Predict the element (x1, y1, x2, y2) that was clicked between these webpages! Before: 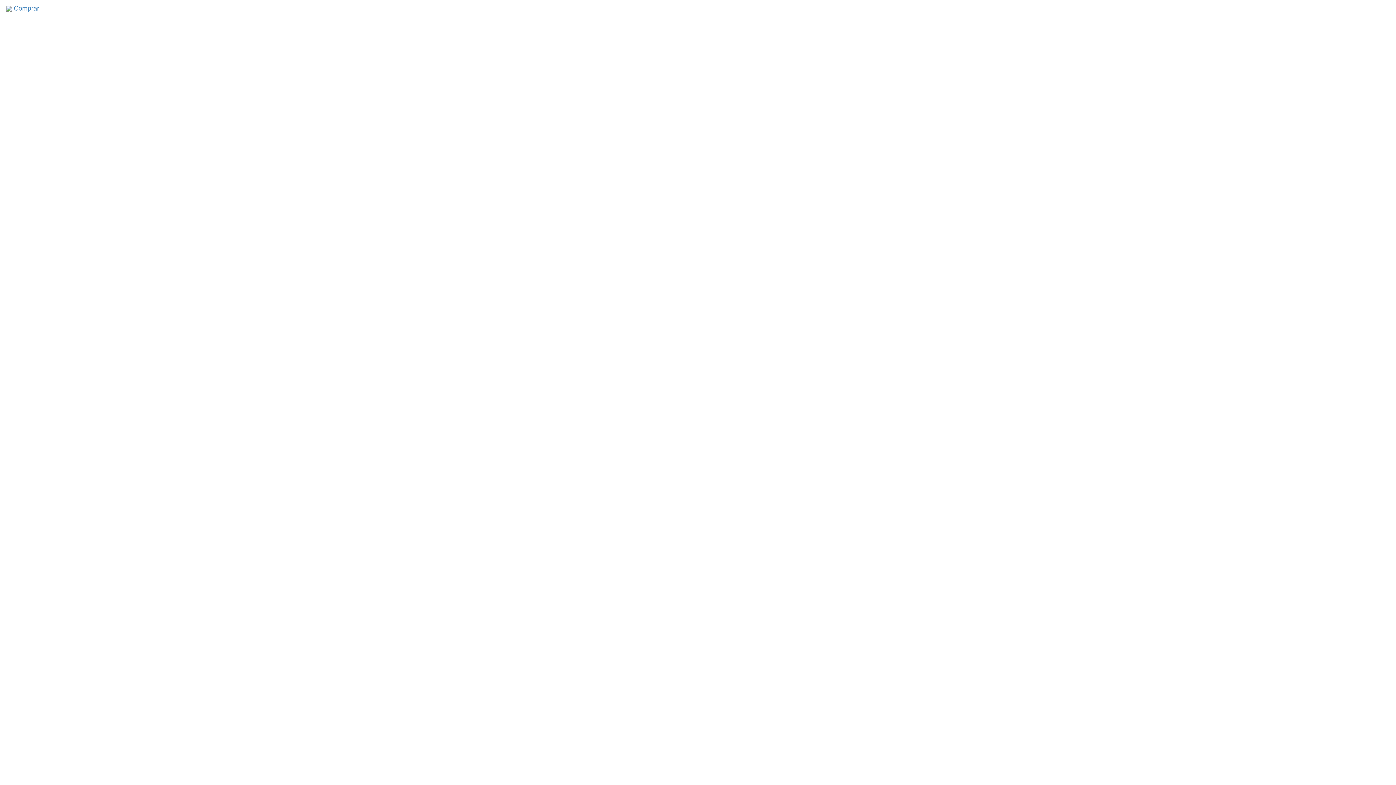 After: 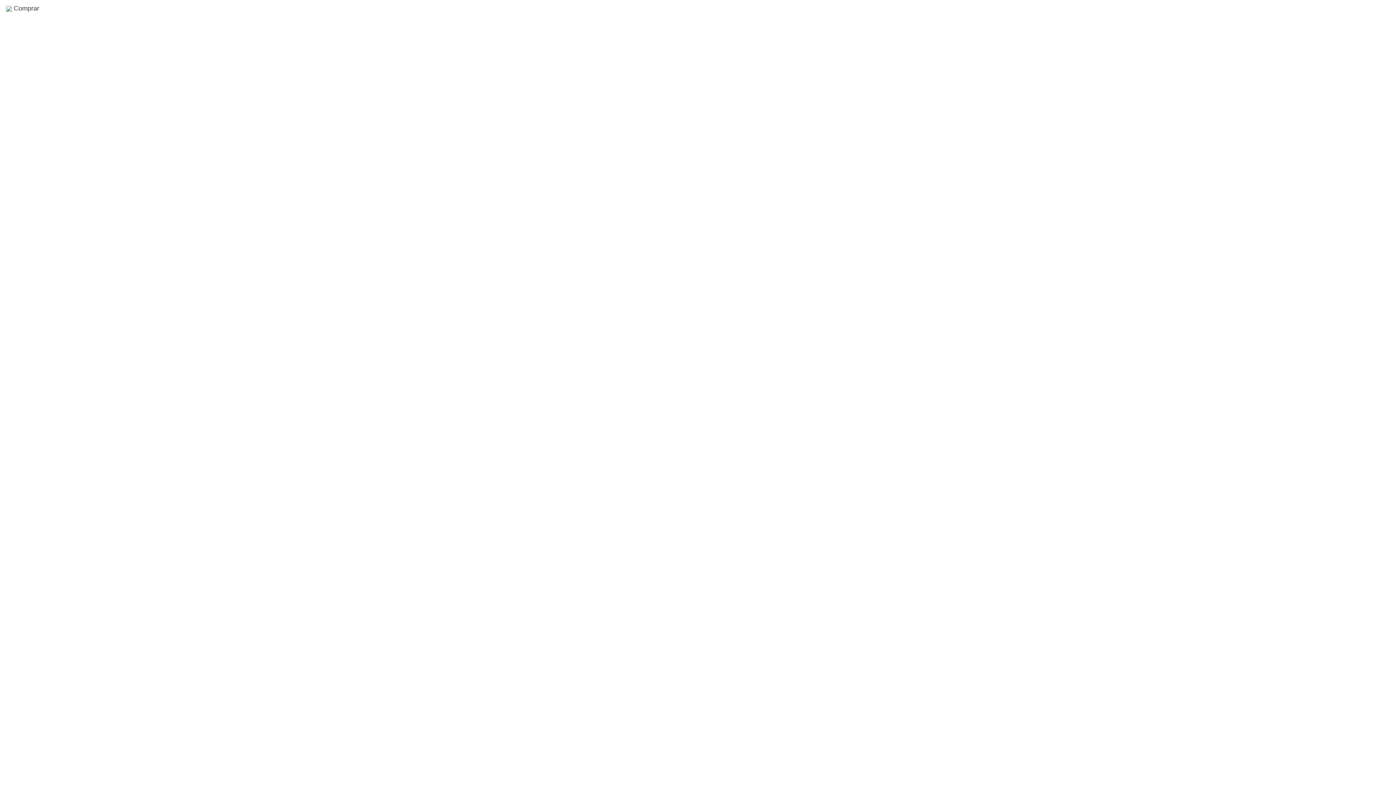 Action: label:  Comprar bbox: (0, 0, 45, 16)